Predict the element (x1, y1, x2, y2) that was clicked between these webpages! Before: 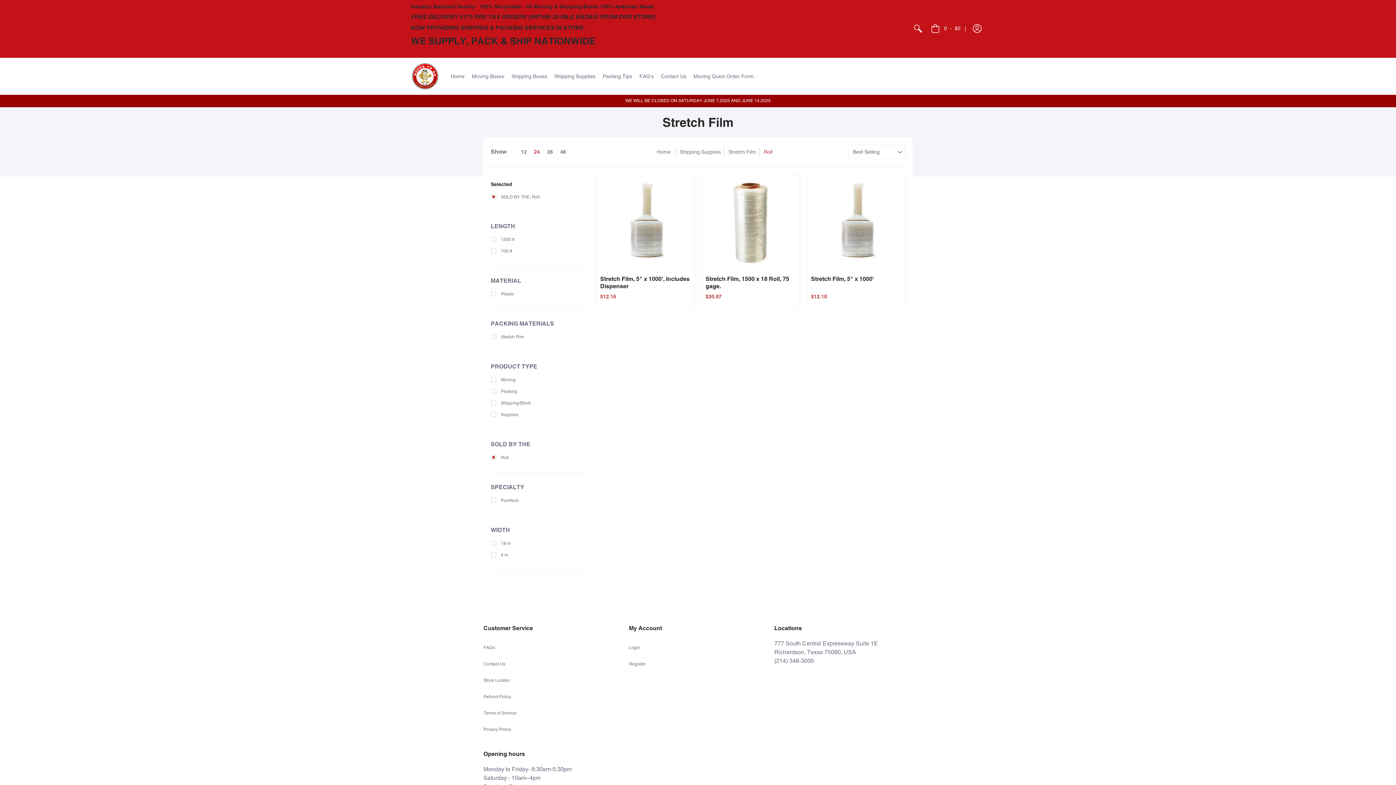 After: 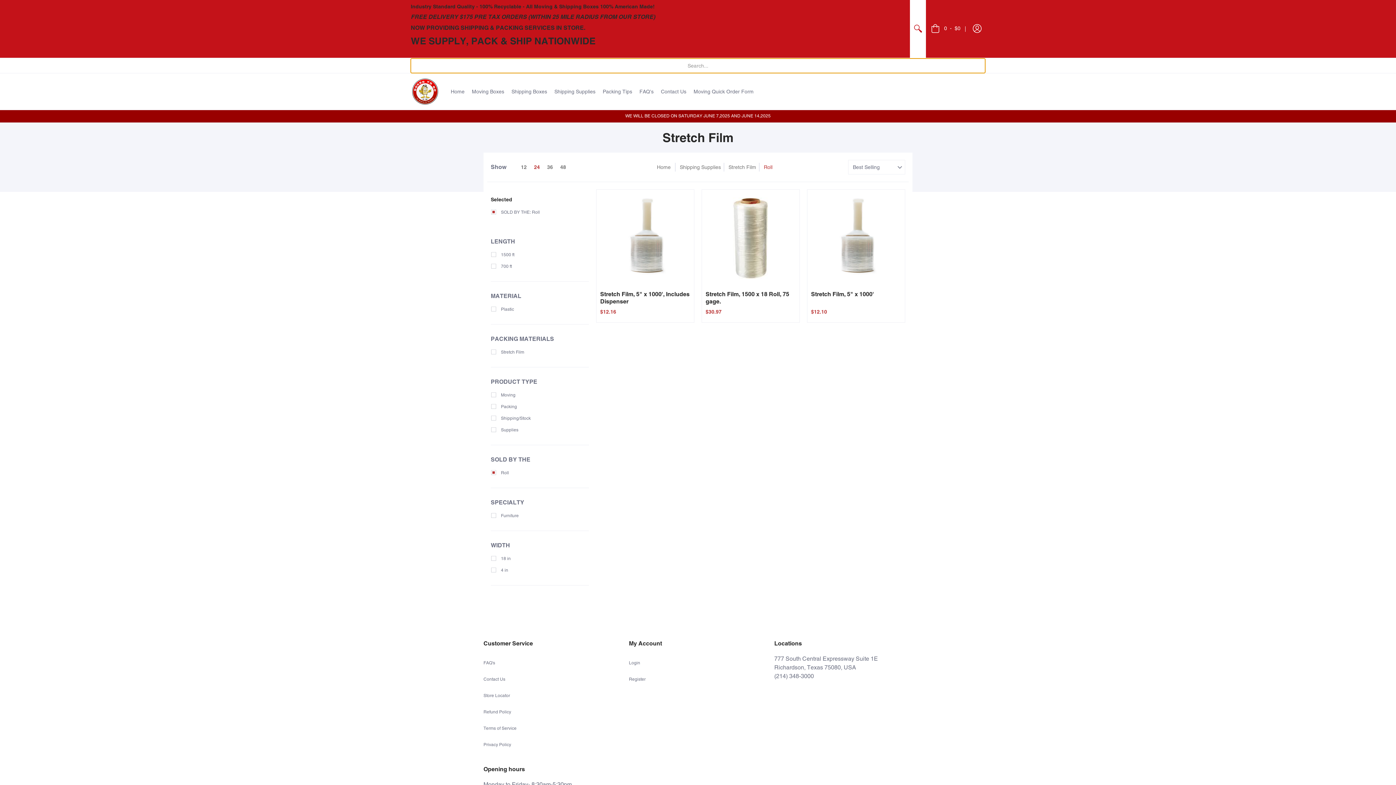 Action: bbox: (910, 0, 926, 57)